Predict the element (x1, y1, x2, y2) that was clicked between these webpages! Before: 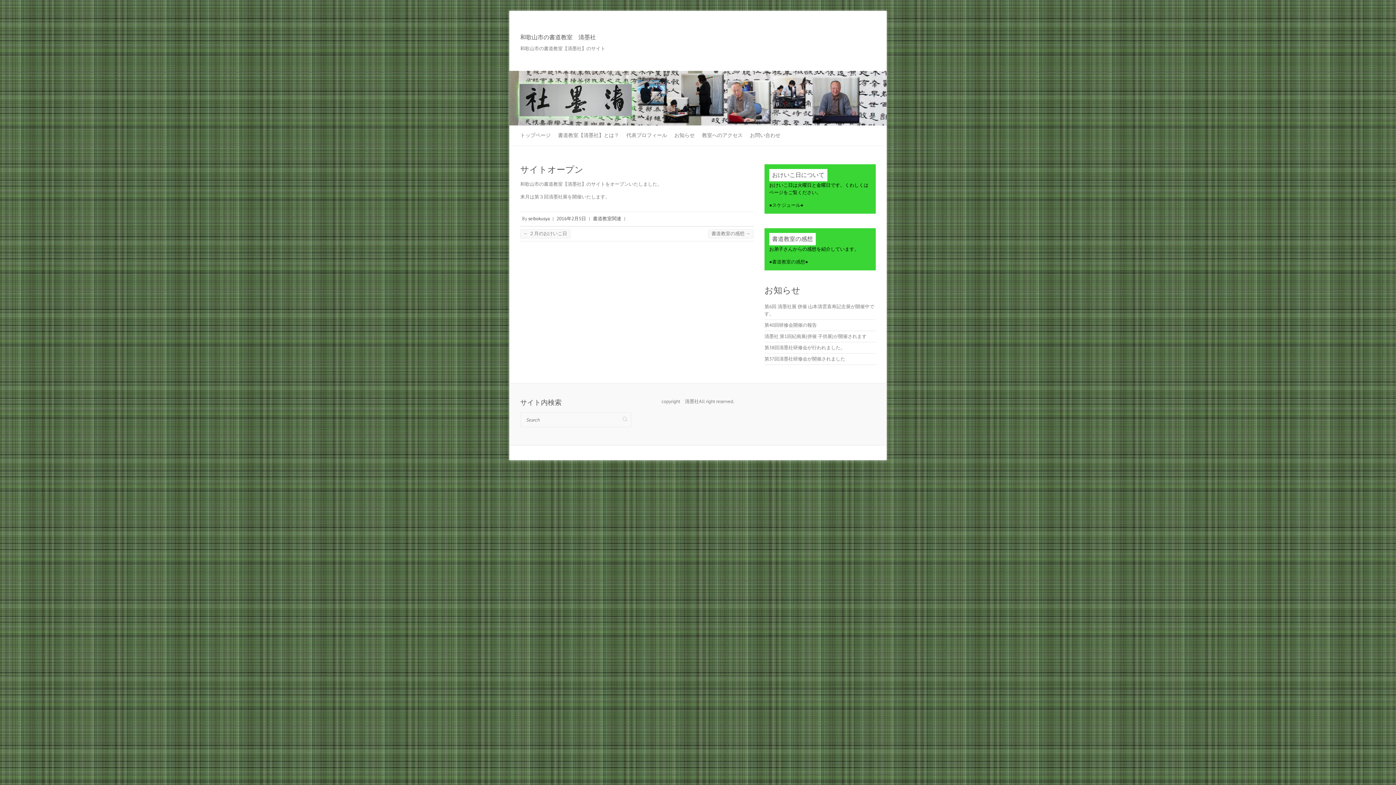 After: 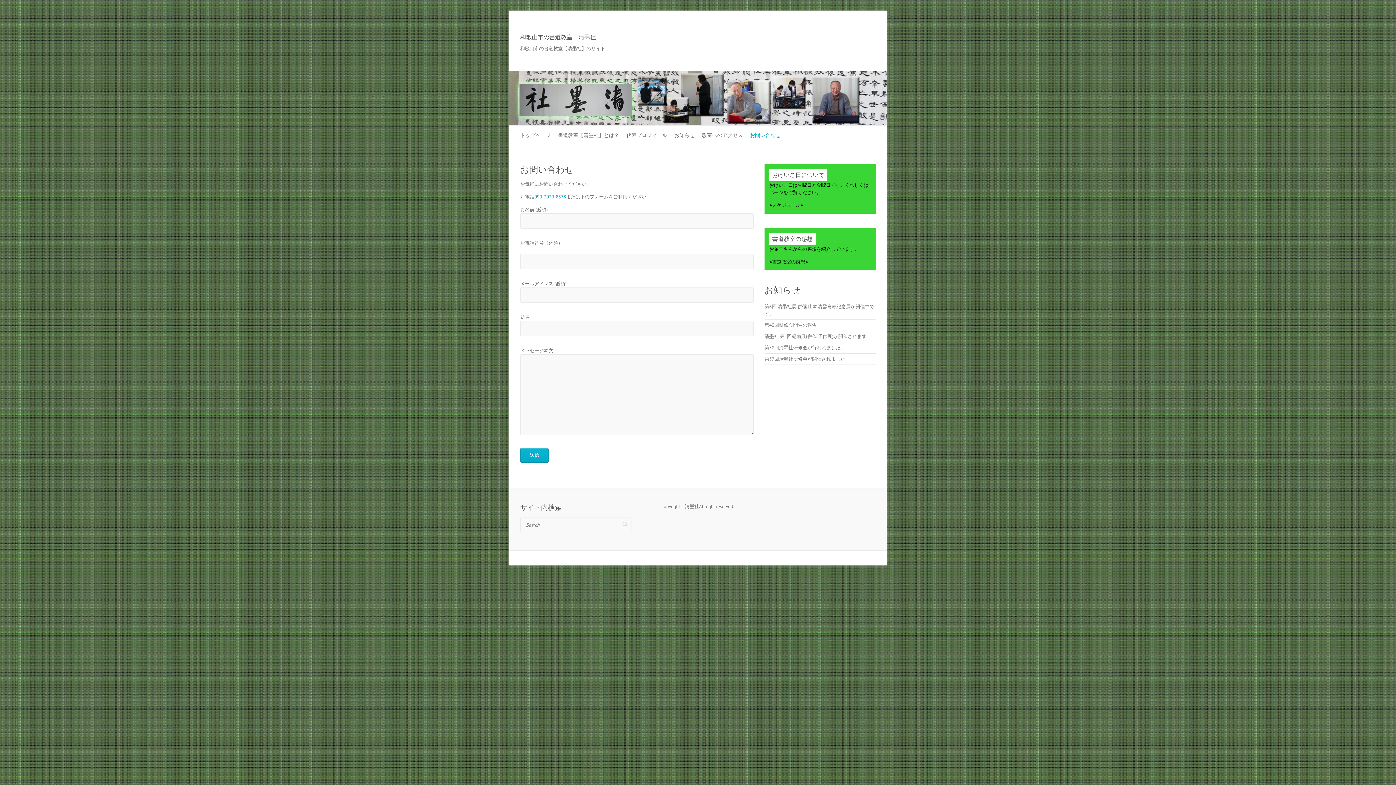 Action: label: お問い合わせ bbox: (750, 125, 780, 145)